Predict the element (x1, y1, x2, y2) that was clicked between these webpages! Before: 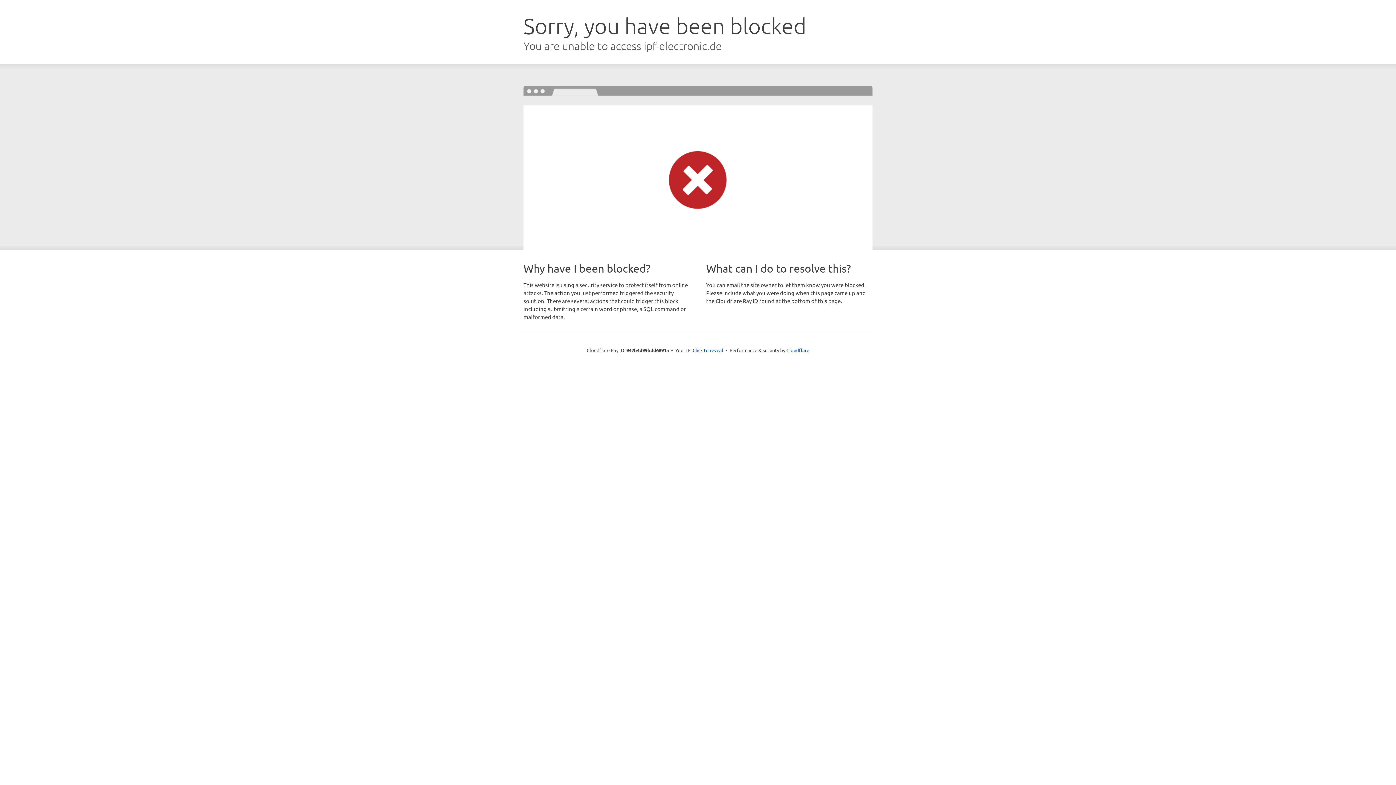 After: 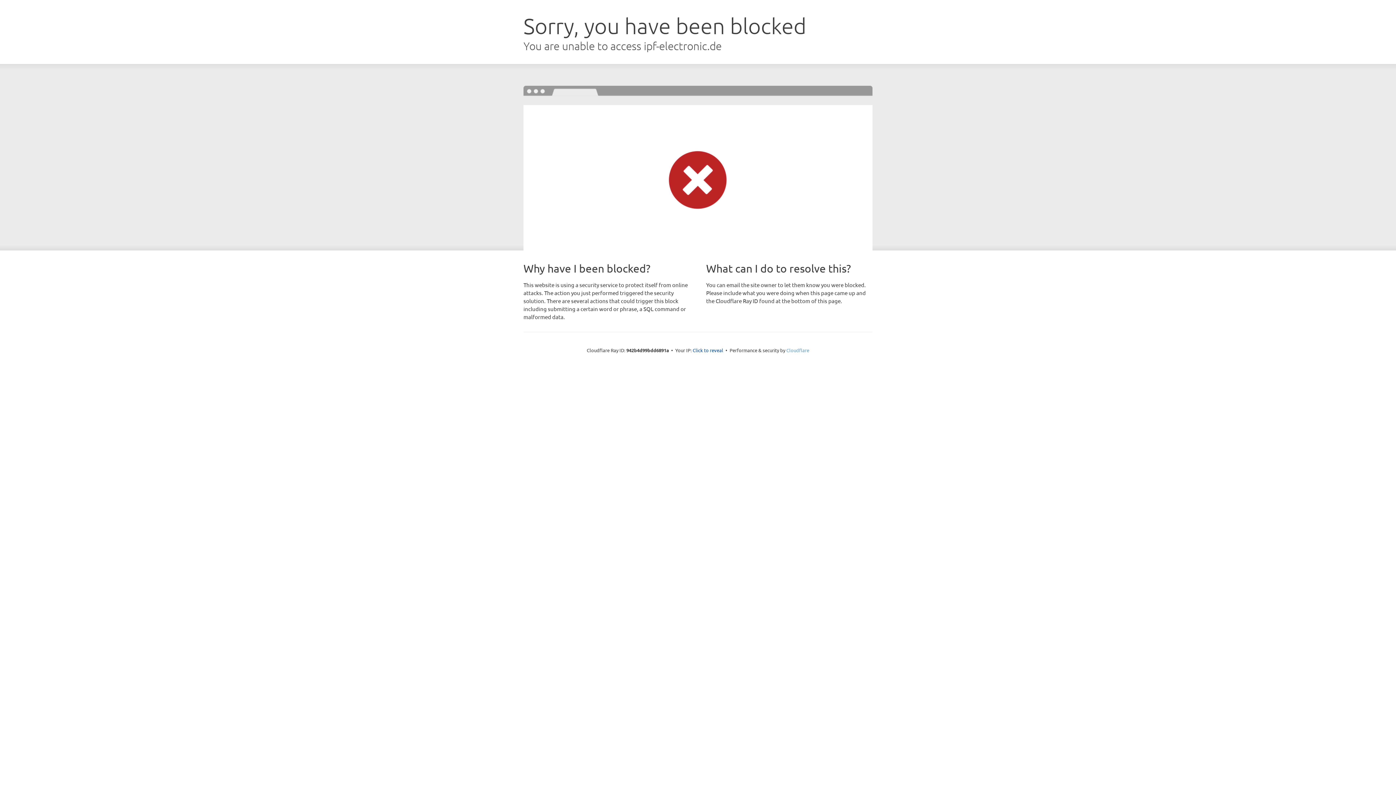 Action: label: Cloudflare bbox: (786, 347, 809, 353)